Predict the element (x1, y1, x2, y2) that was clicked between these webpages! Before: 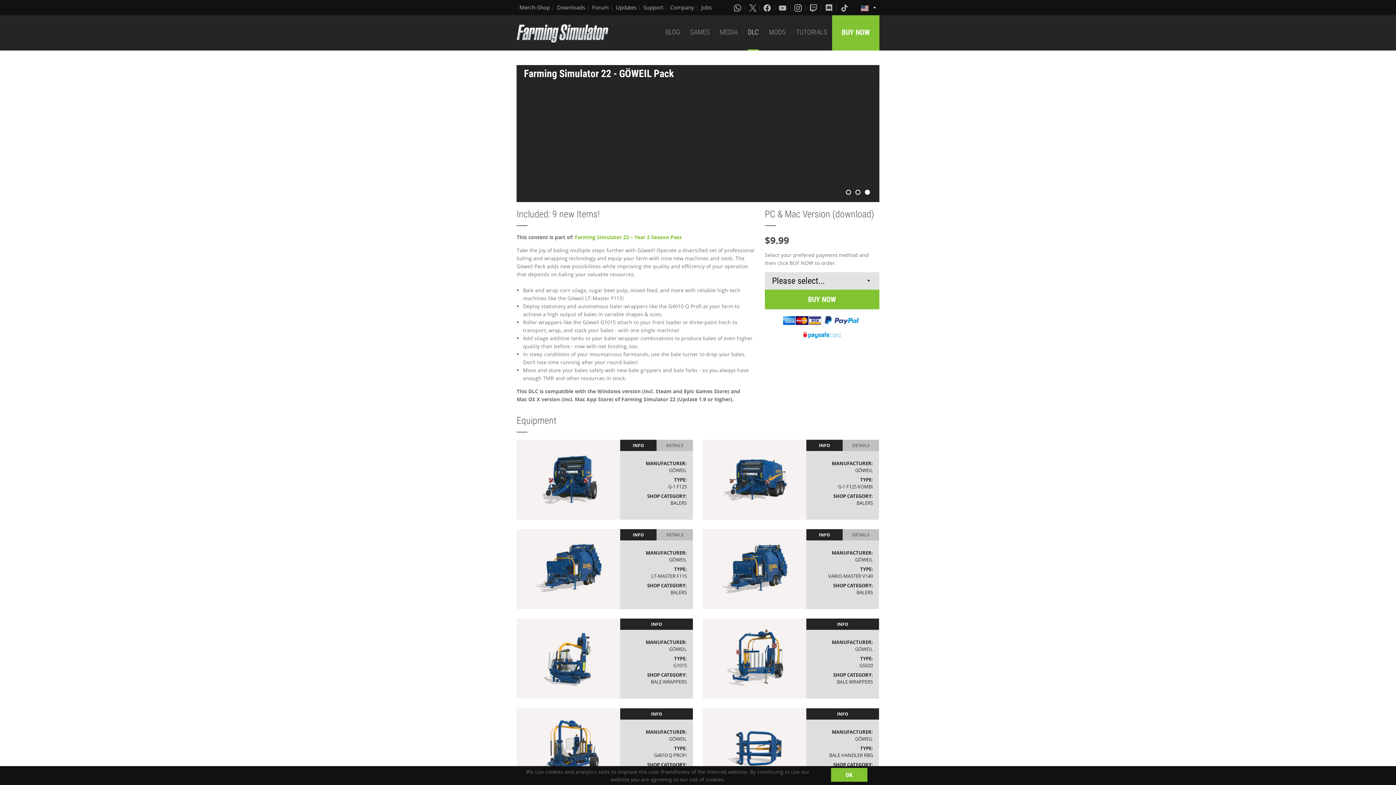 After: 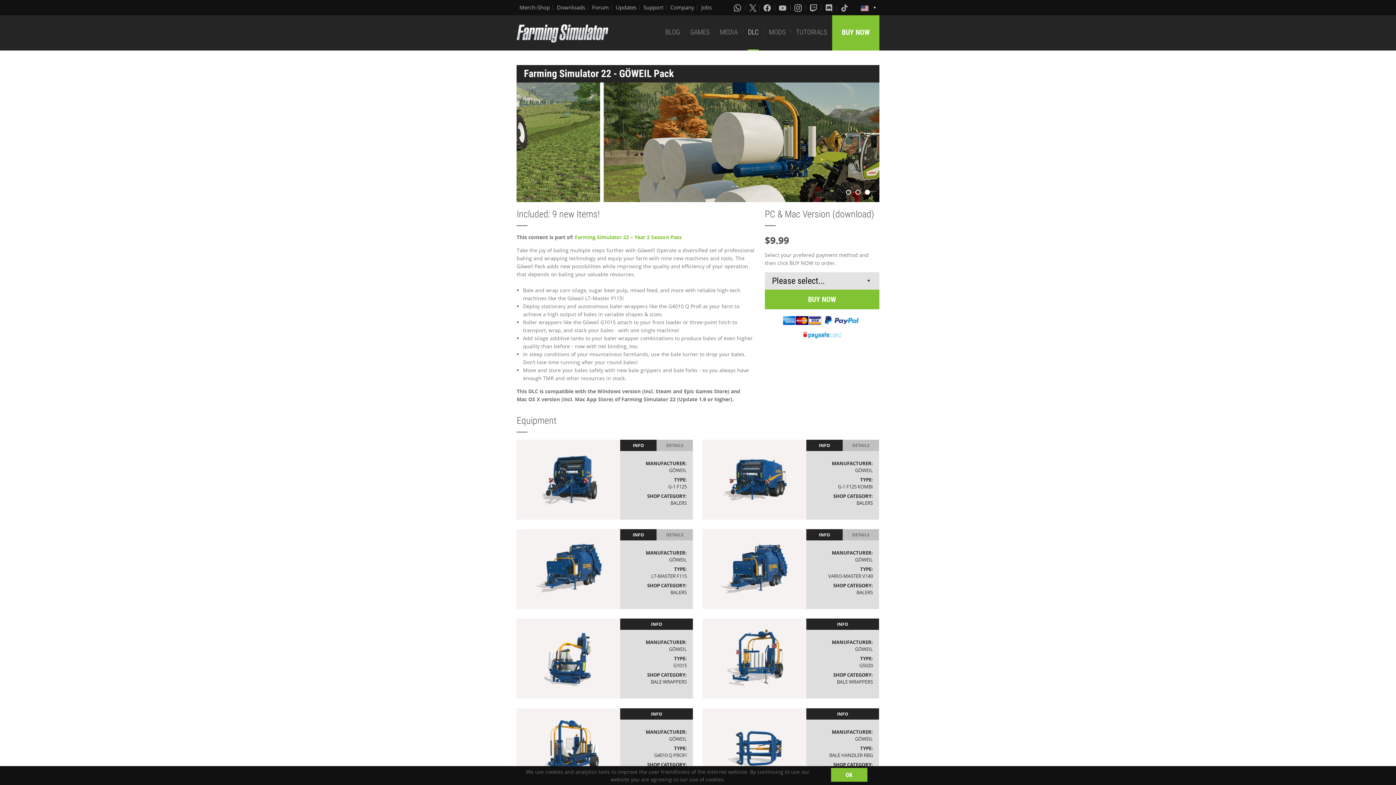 Action: label: INFO bbox: (806, 619, 879, 630)